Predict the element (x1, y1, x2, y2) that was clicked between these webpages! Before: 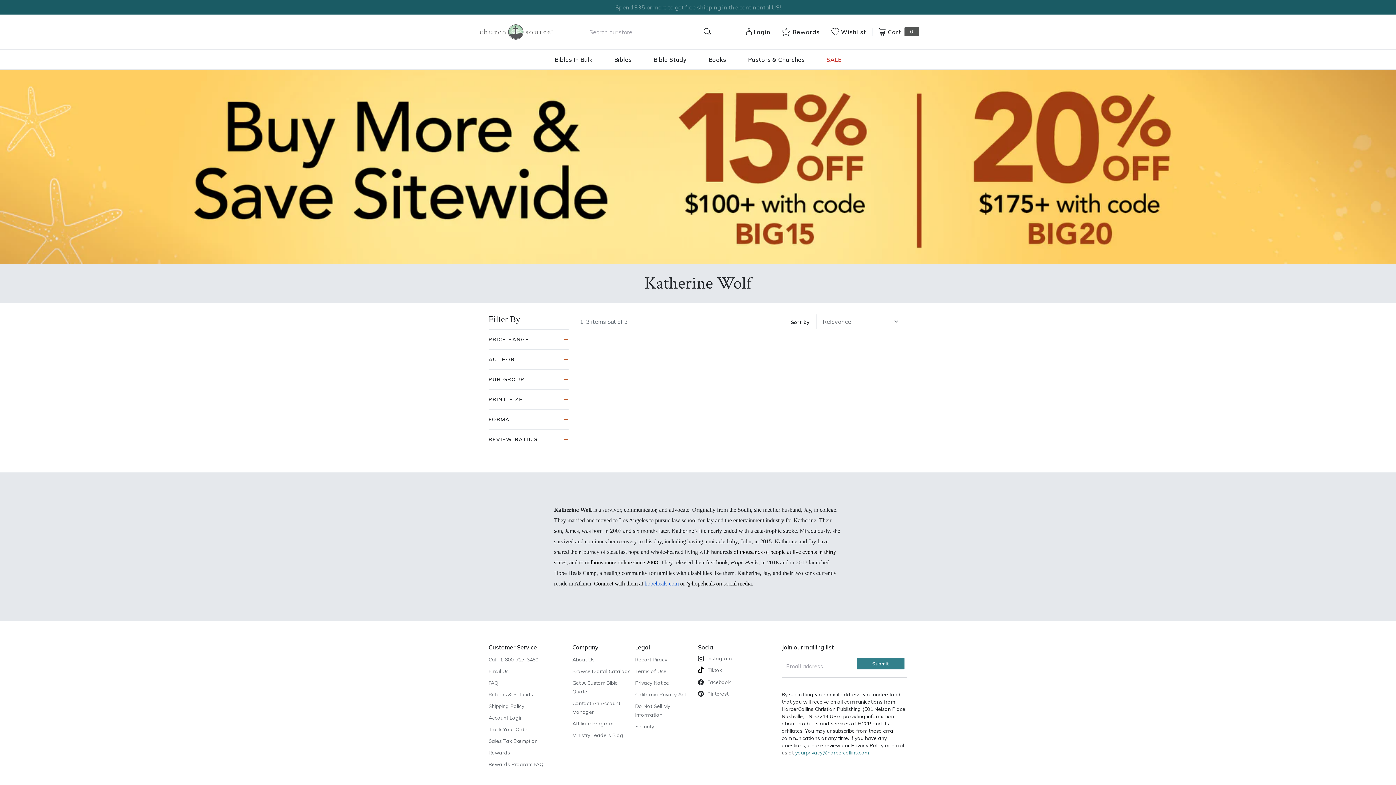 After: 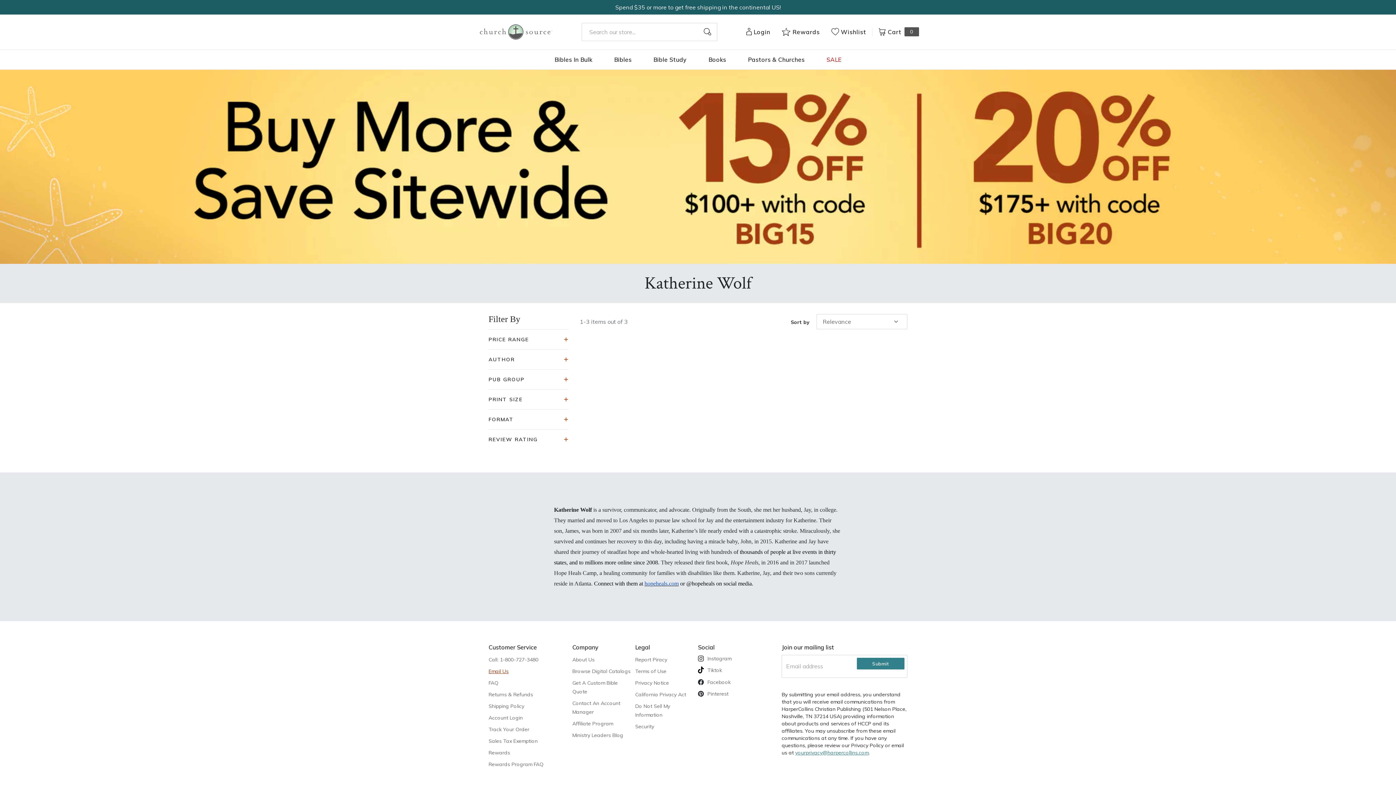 Action: label: Email Us bbox: (488, 668, 508, 674)